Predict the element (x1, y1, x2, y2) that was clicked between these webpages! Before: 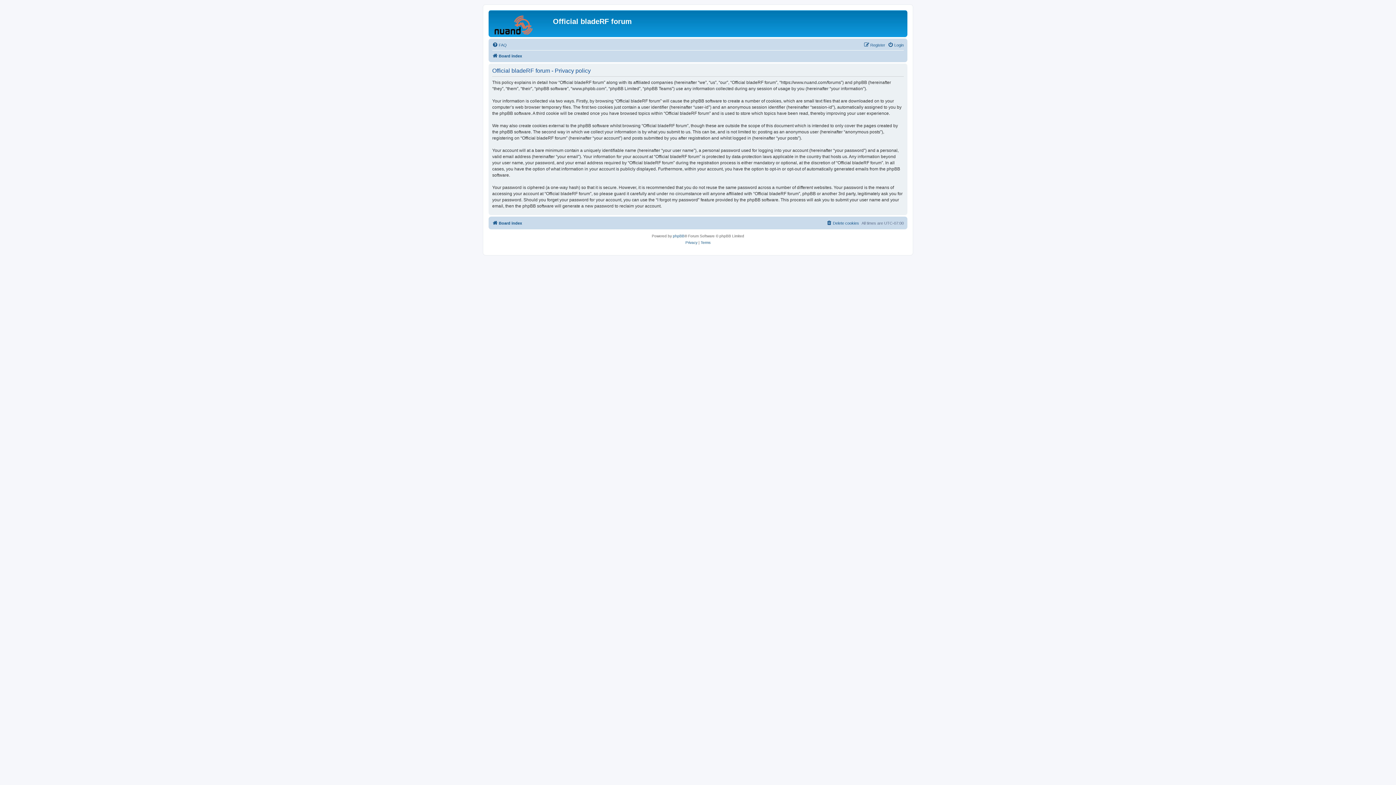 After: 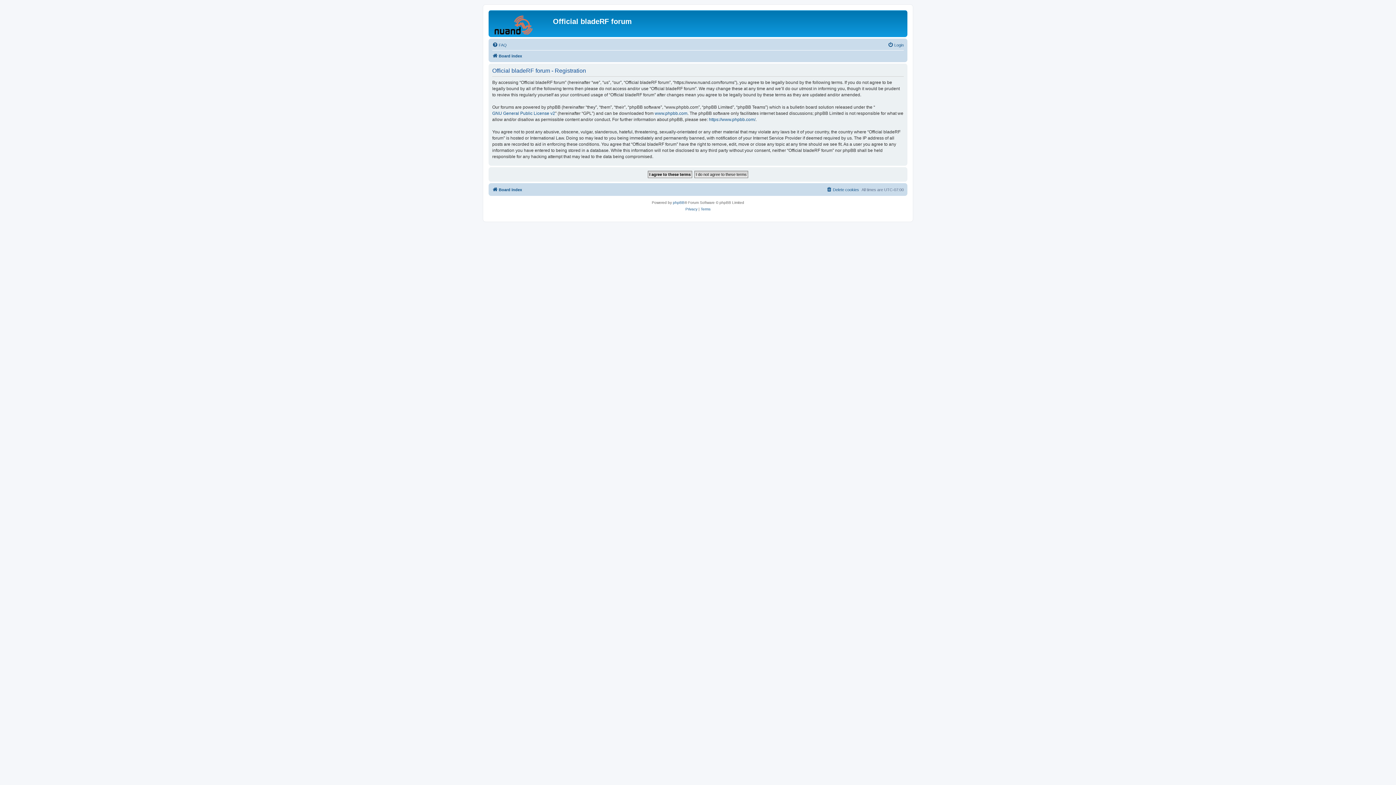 Action: bbox: (864, 40, 885, 49) label: Register